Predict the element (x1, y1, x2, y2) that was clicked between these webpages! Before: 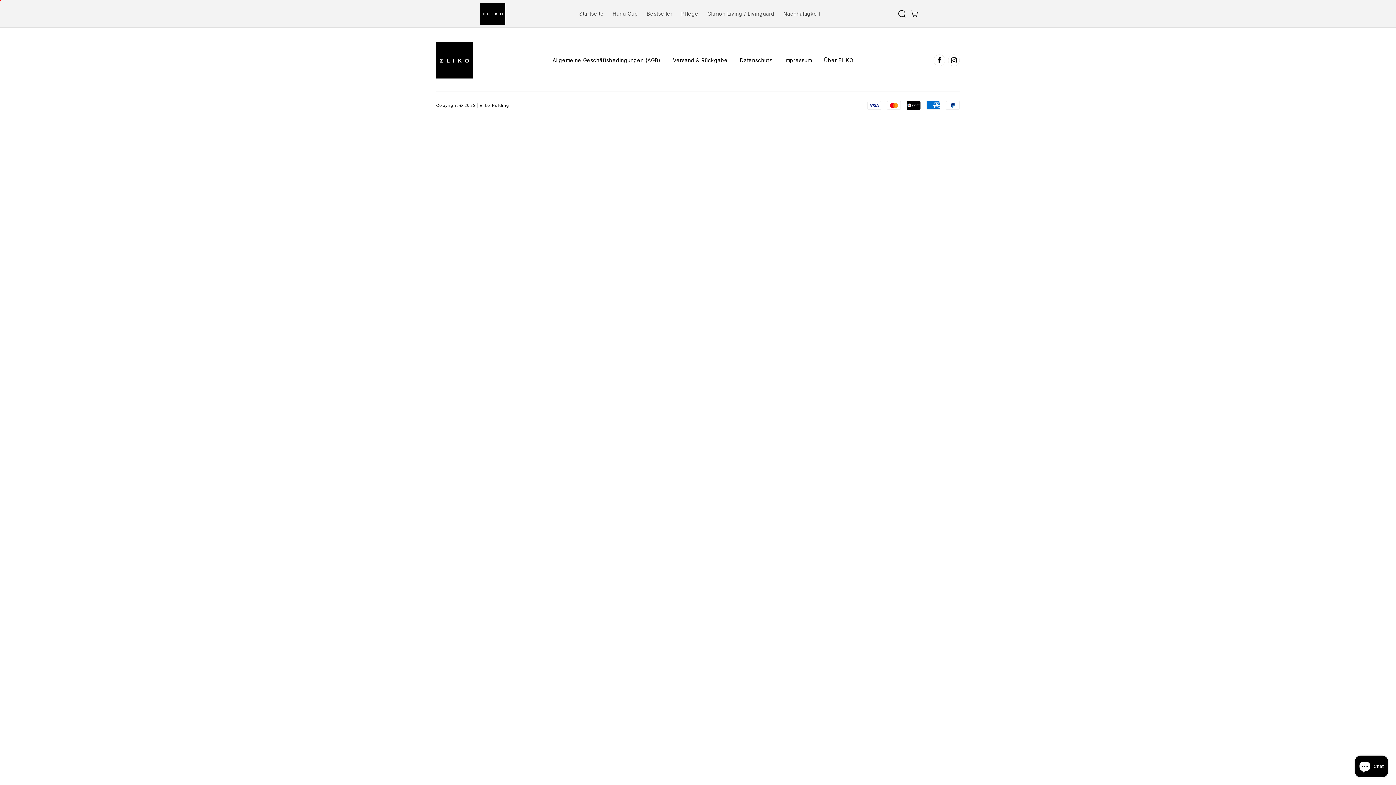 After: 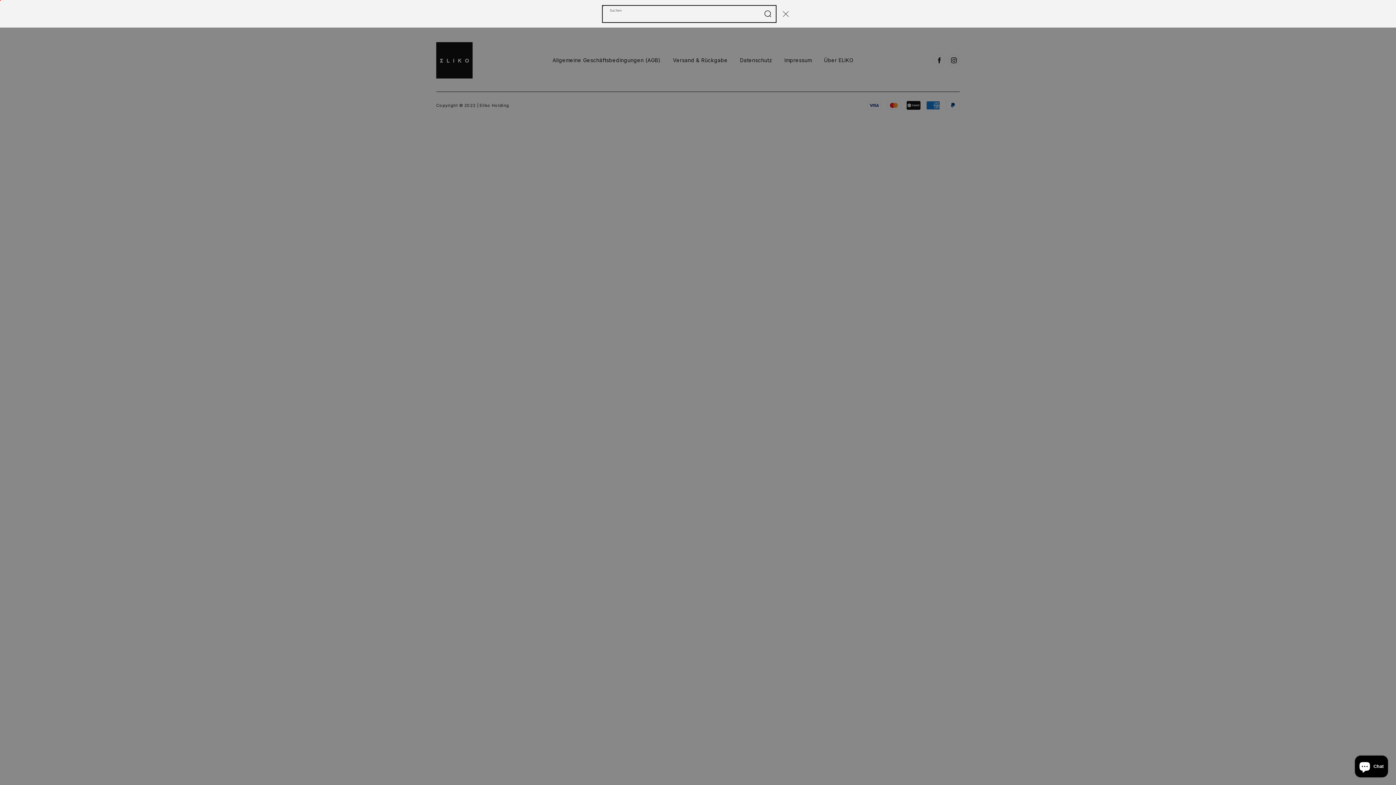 Action: label: Suchen bbox: (896, 7, 908, 19)